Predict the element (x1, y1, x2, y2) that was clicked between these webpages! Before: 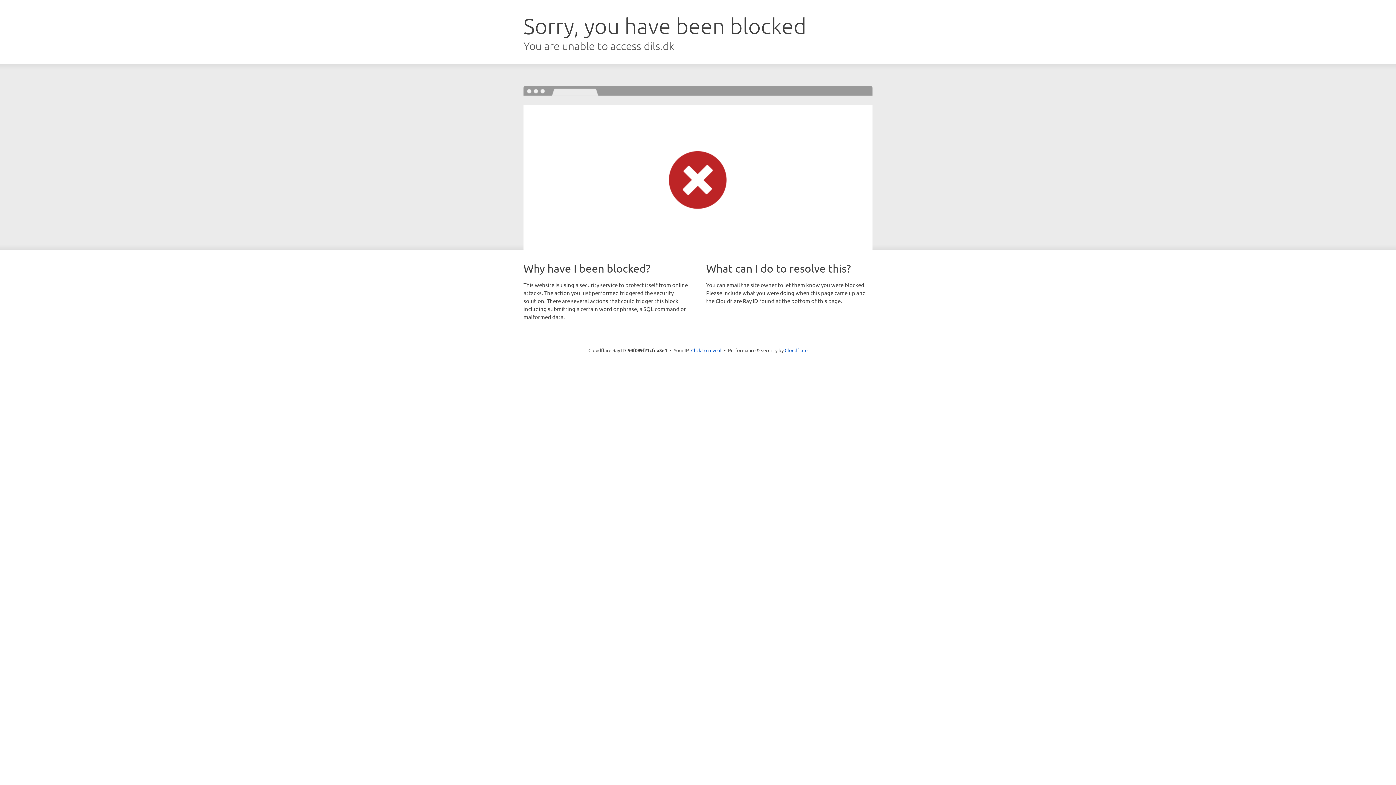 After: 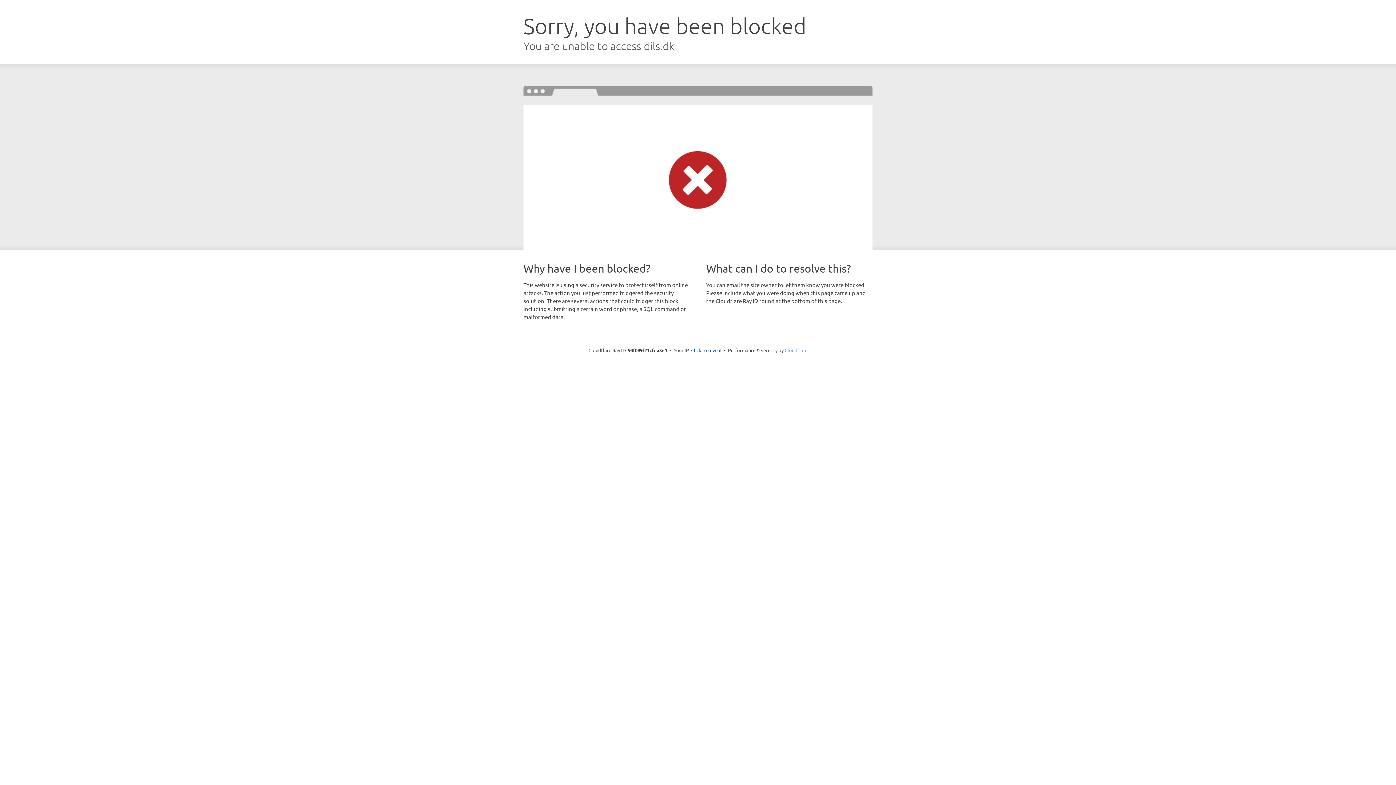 Action: label: Cloudflare bbox: (784, 347, 807, 353)